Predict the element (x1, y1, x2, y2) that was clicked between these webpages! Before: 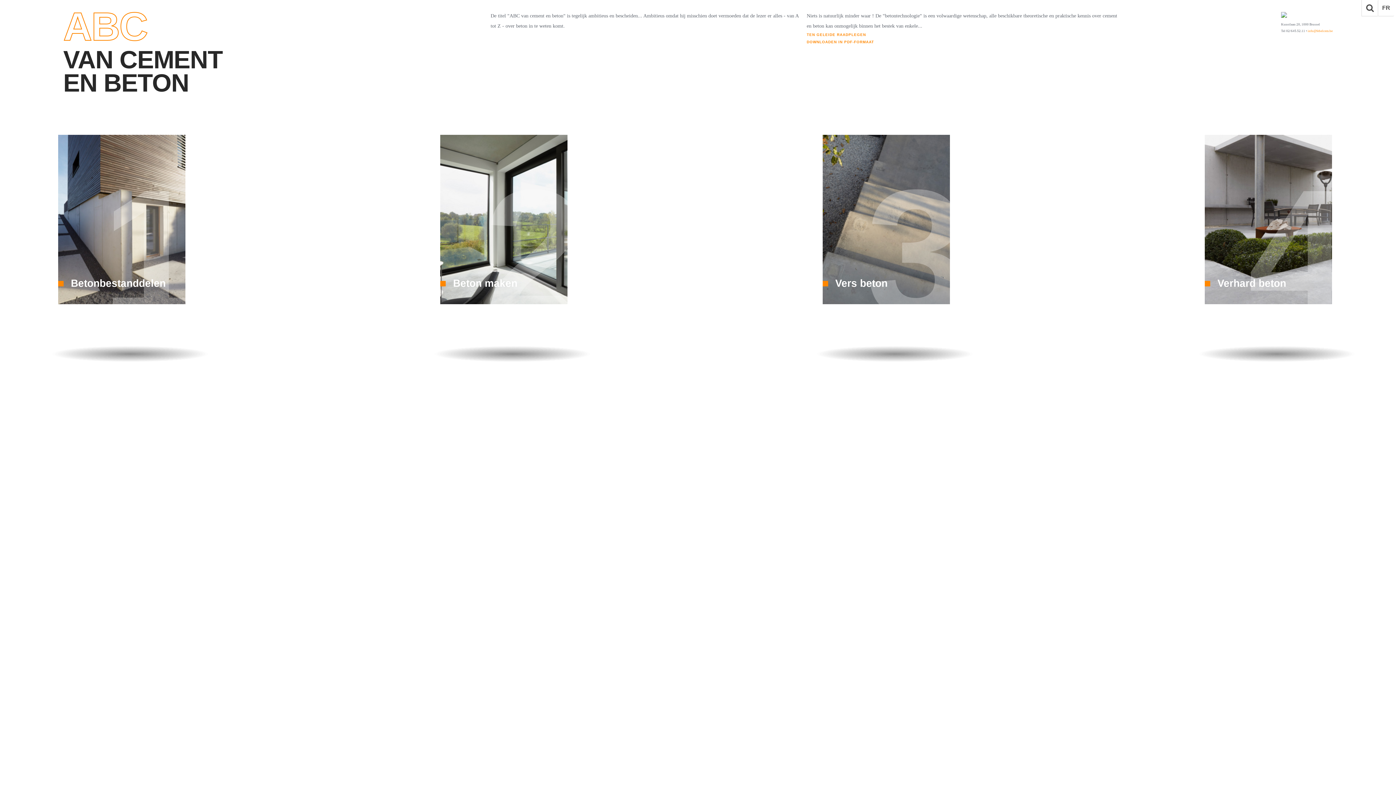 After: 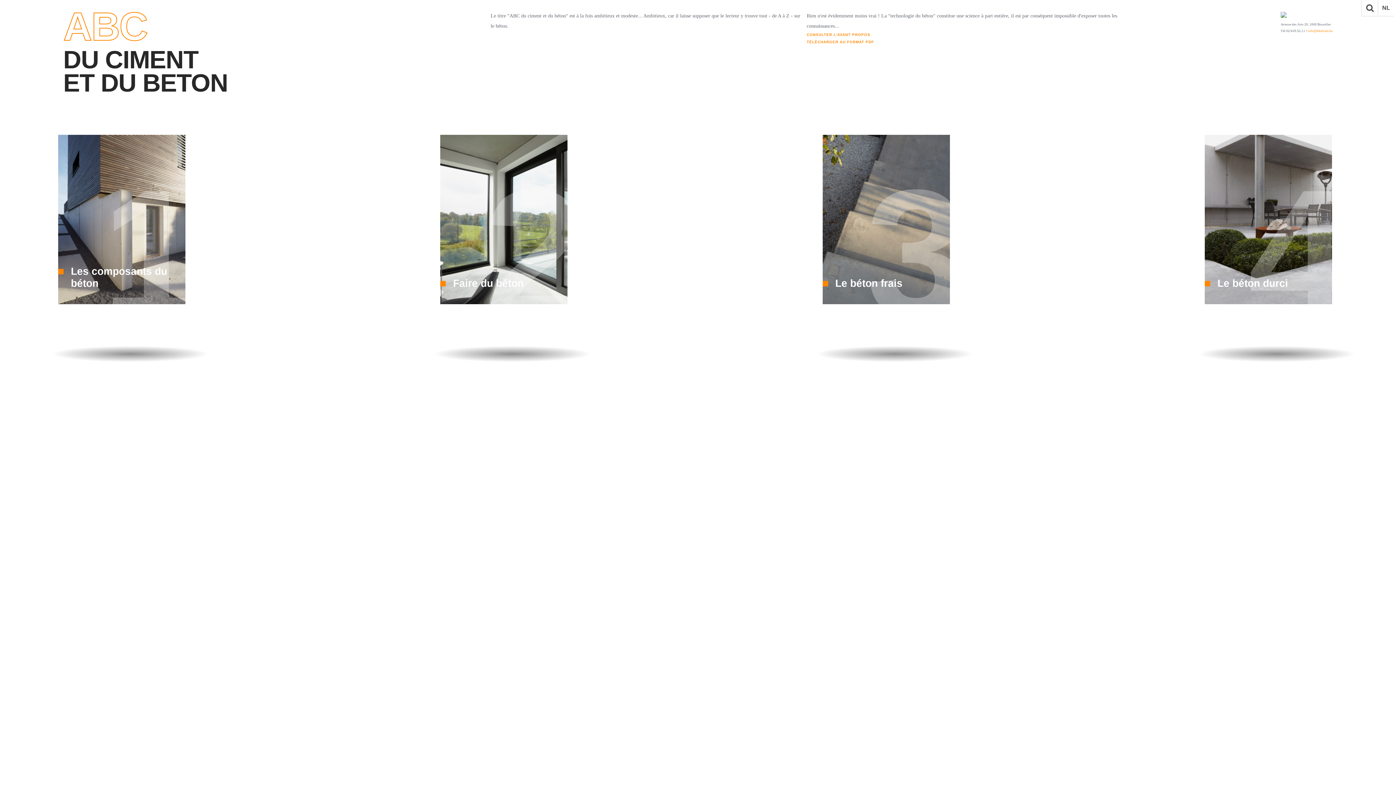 Action: bbox: (1378, 10, 1394, 16) label: FR